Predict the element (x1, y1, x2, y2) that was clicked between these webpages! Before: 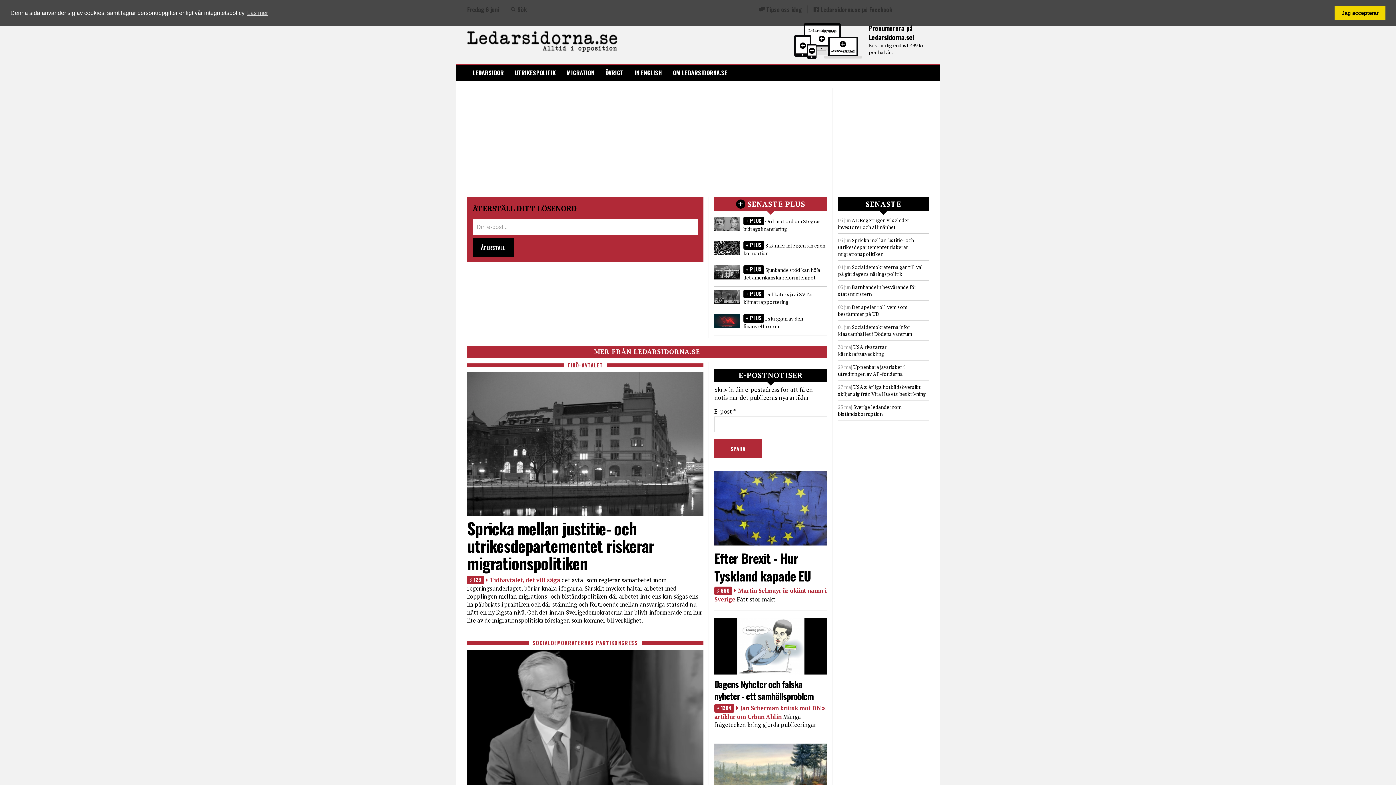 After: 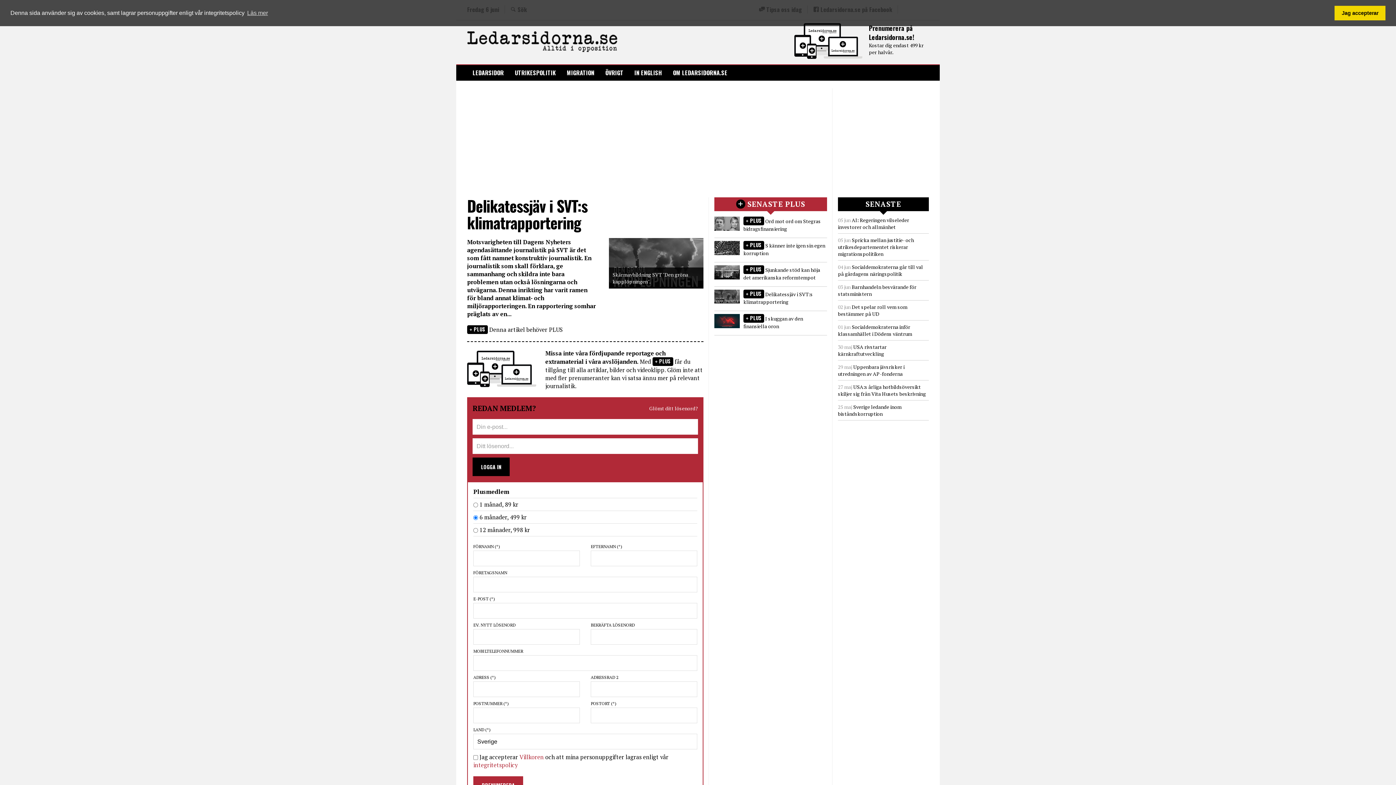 Action: bbox: (714, 289, 827, 308) label: PLUS Delikatessjäv i SVT:s klimatrapportering